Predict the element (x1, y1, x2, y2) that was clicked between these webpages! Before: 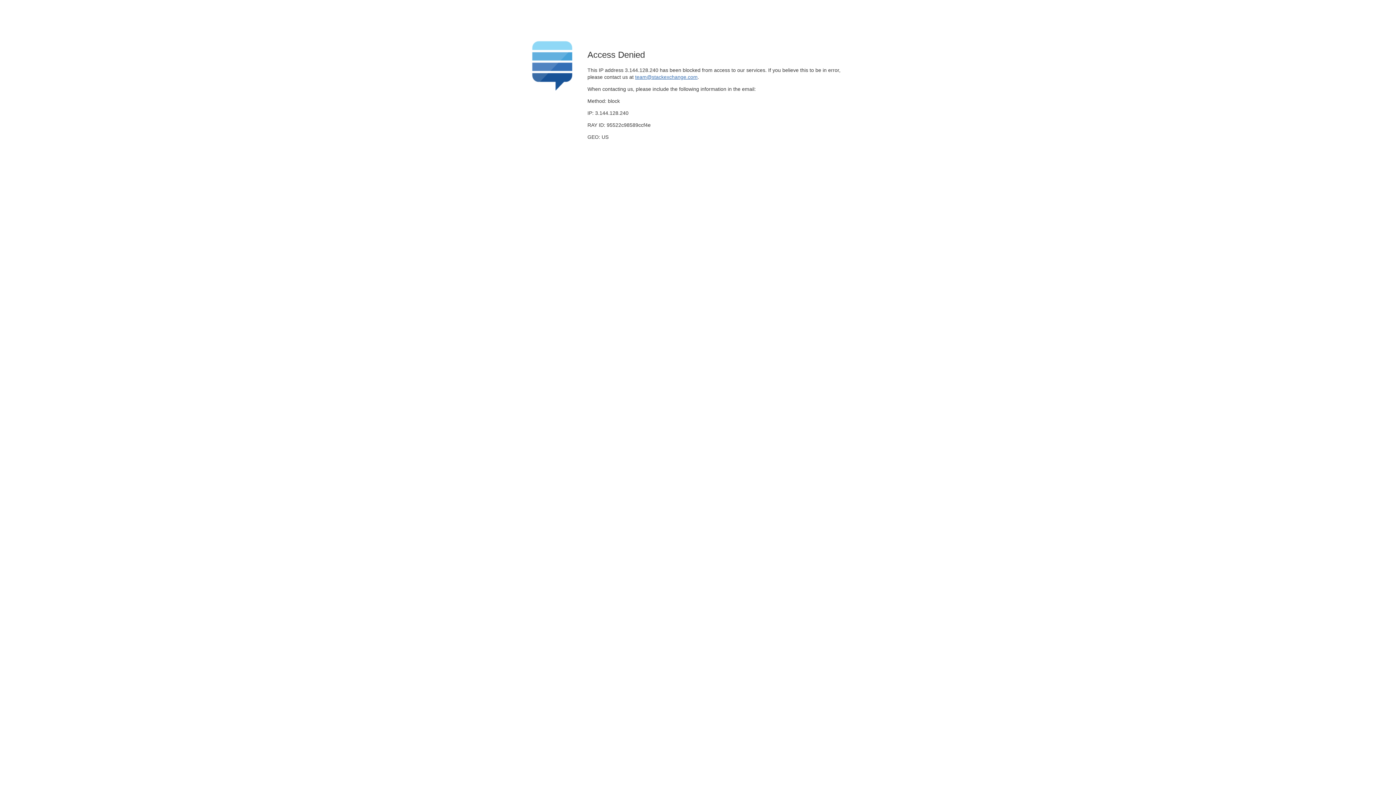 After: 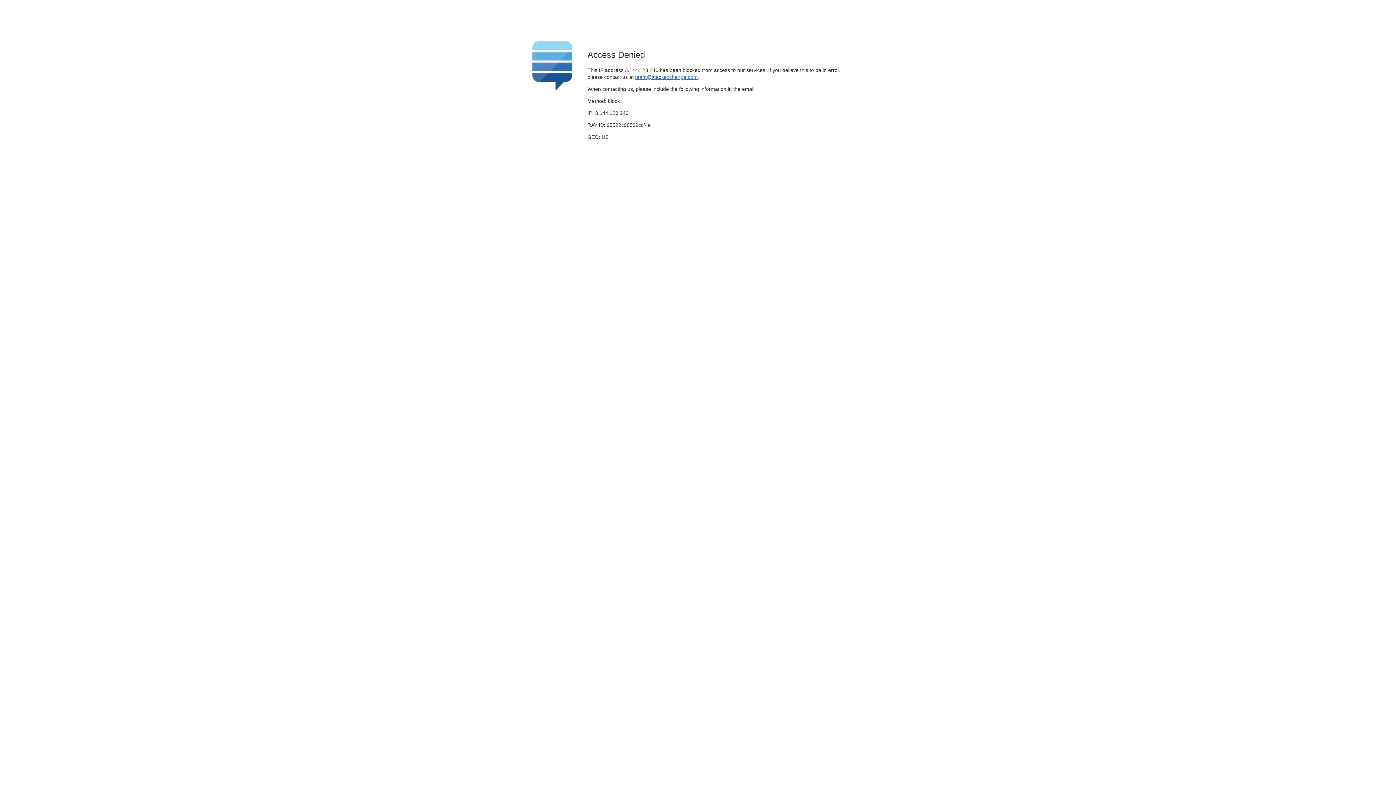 Action: bbox: (635, 74, 697, 79) label: team@stackexchange.com